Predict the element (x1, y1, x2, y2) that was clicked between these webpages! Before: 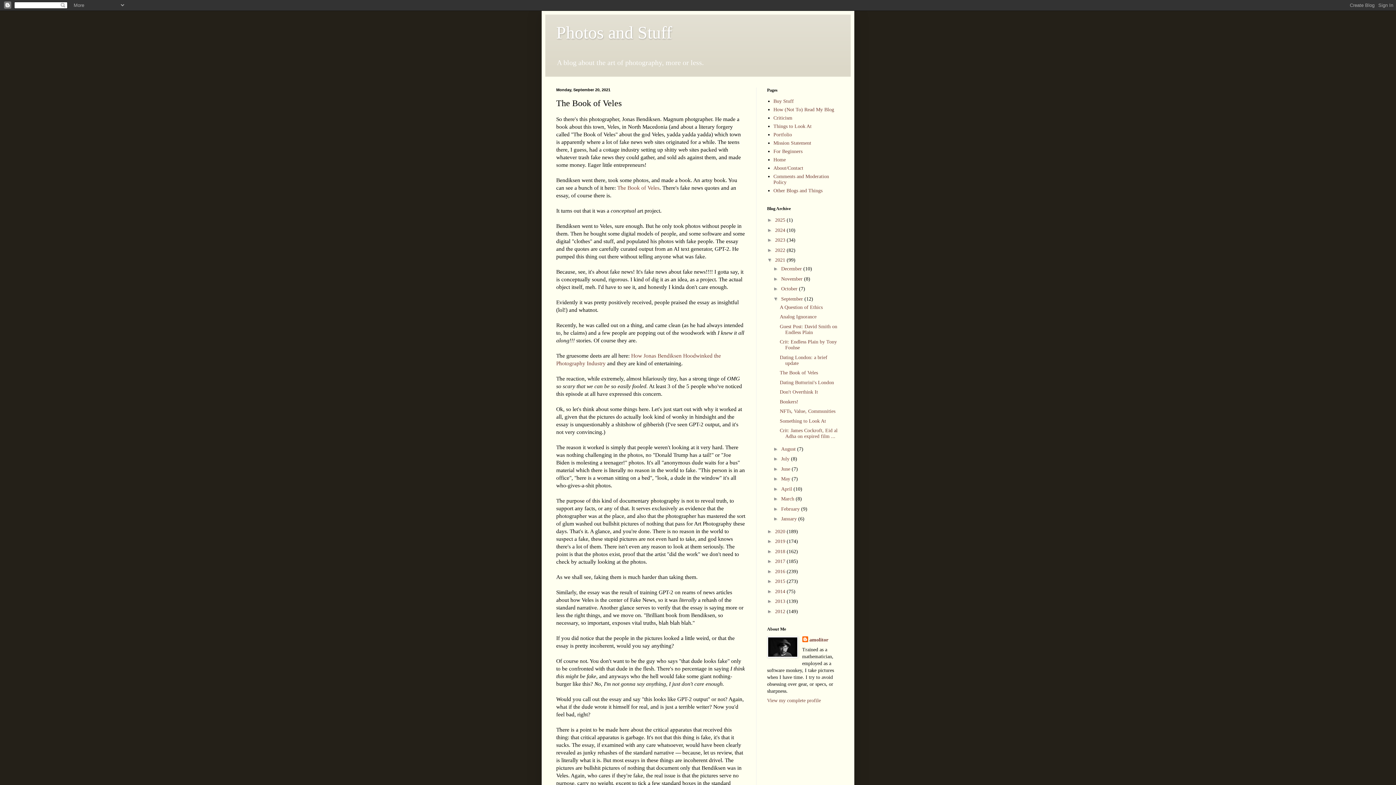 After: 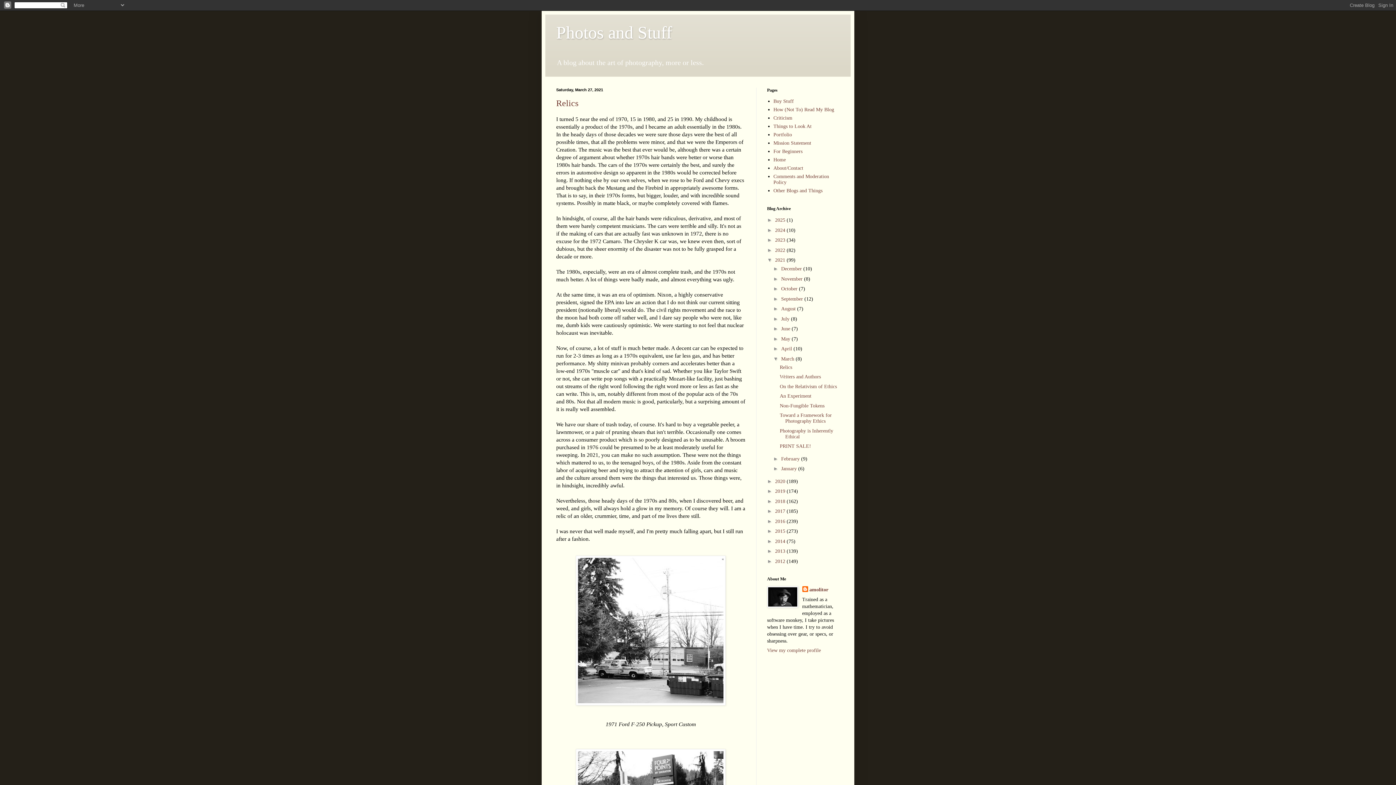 Action: bbox: (781, 496, 795, 501) label: March 